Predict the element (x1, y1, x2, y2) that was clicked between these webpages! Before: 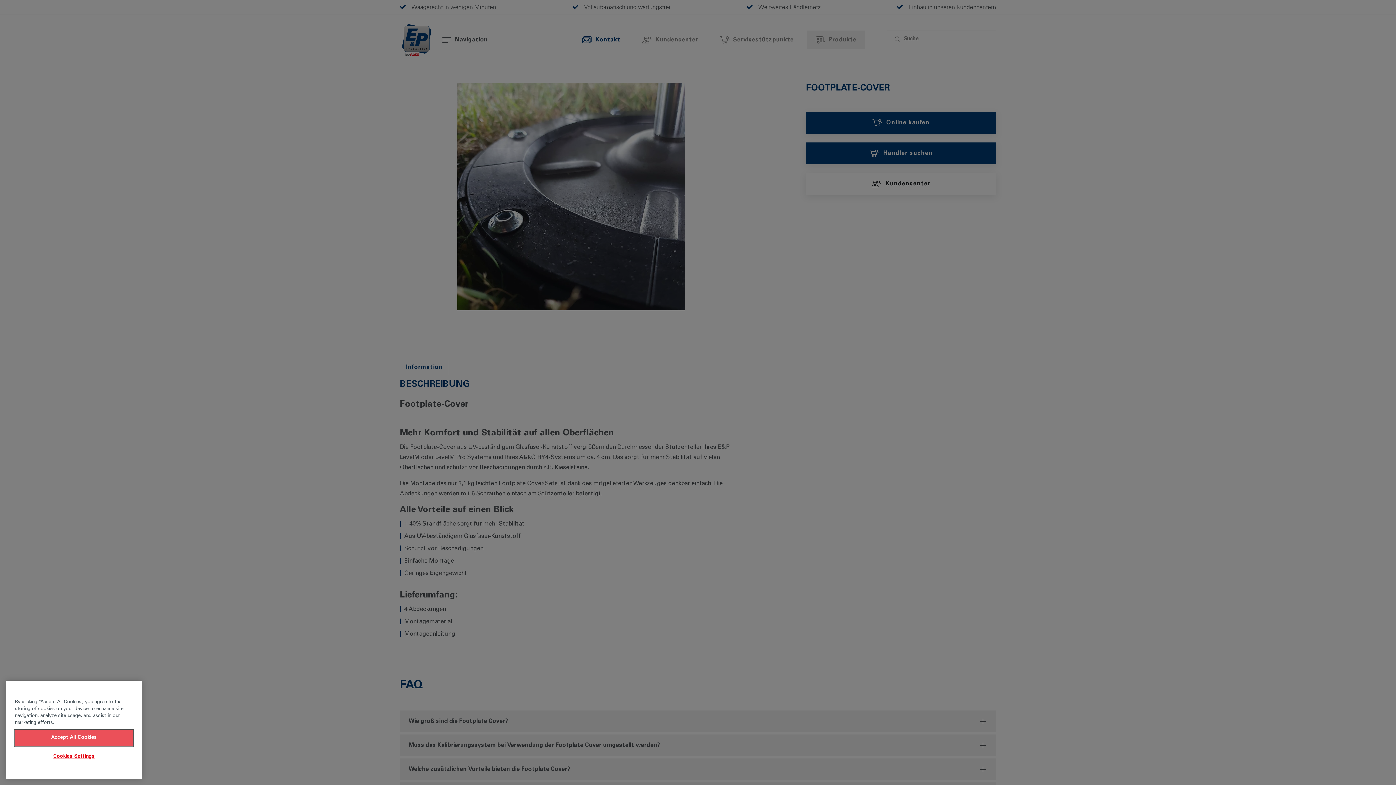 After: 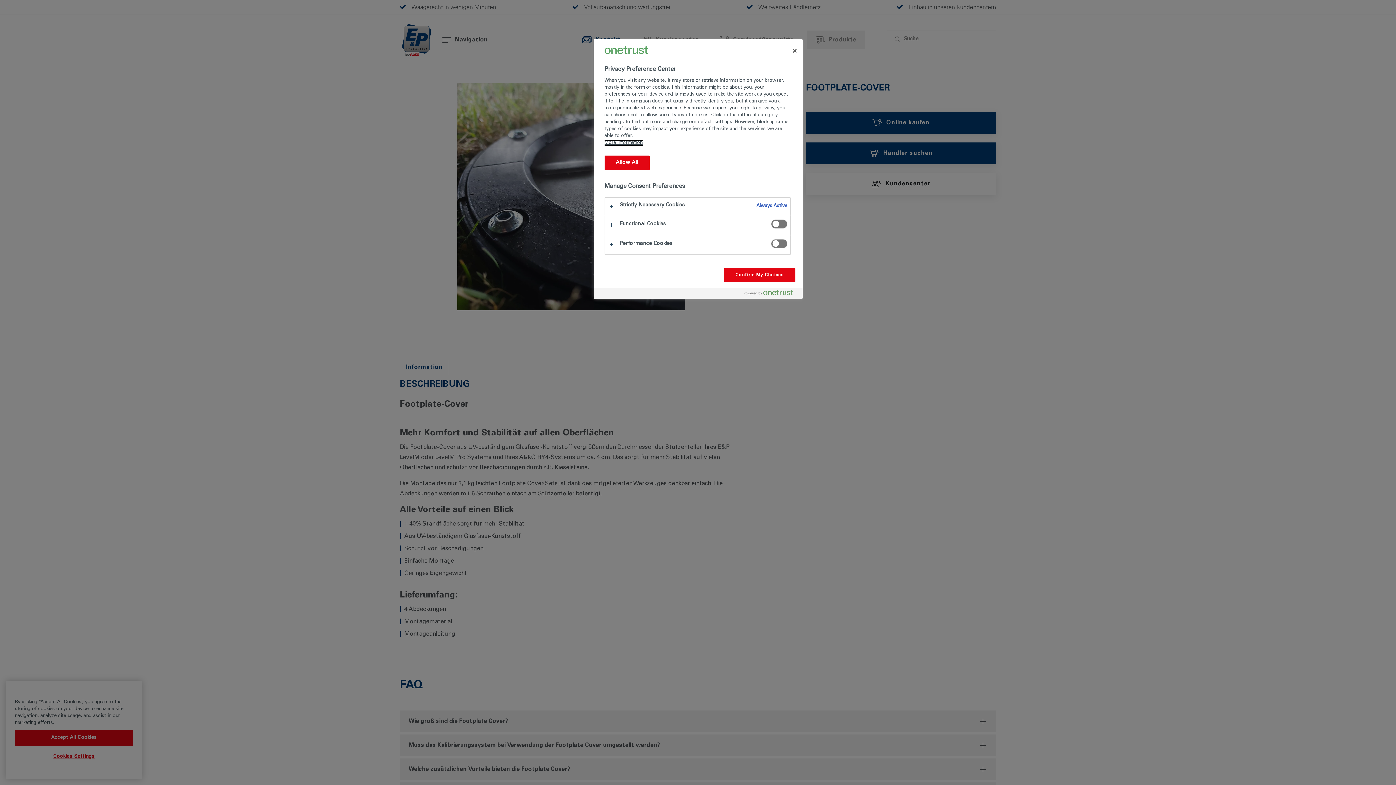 Action: bbox: (14, 749, 133, 765) label: Cookies Settings